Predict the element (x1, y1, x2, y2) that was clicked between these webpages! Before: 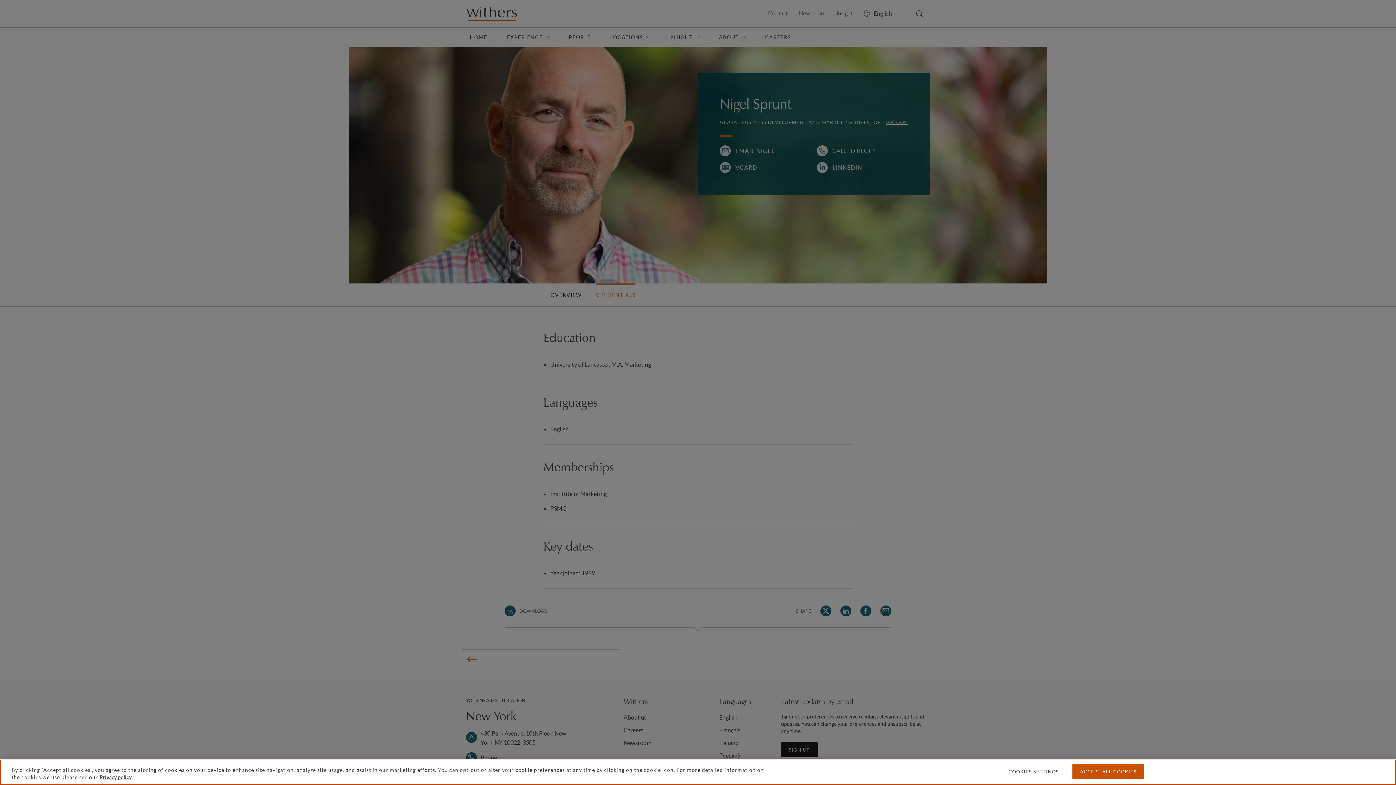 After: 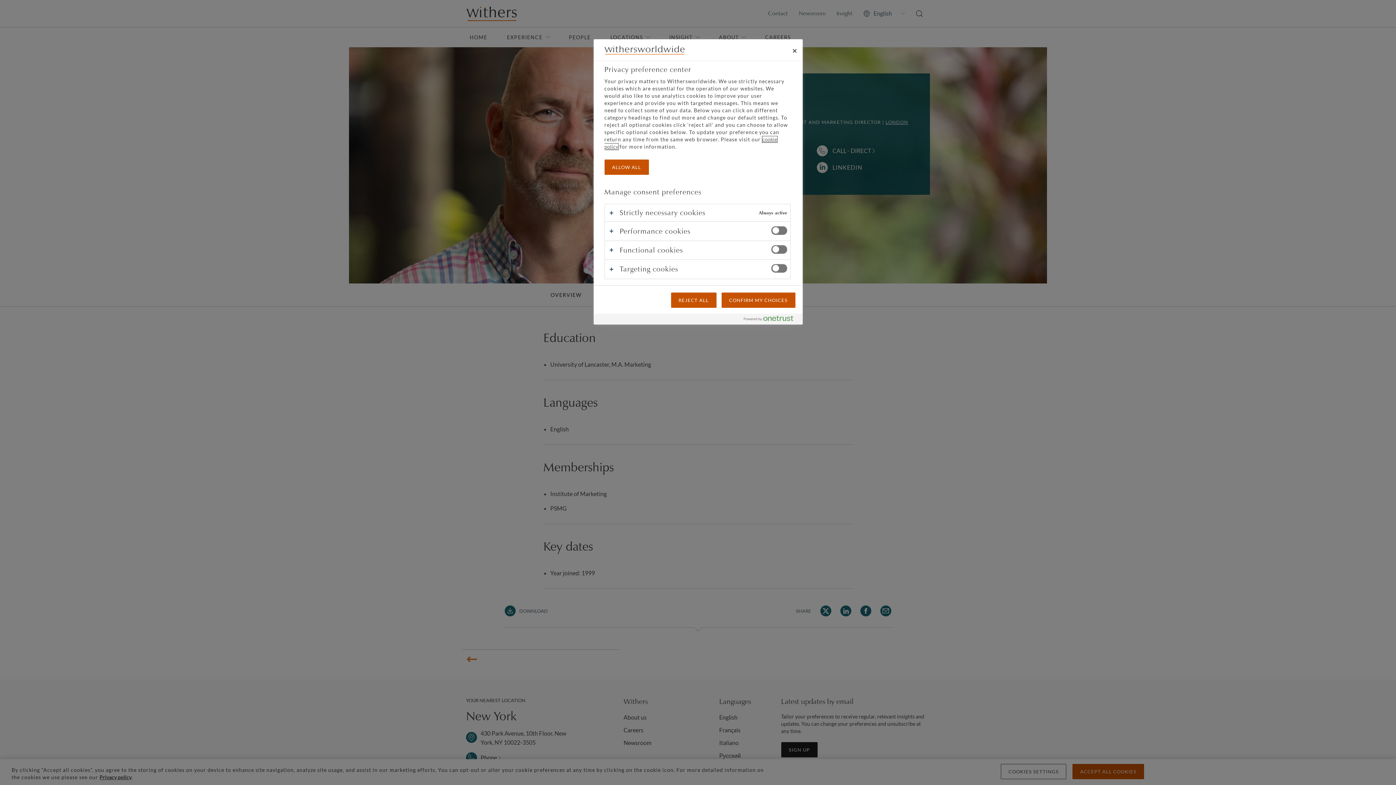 Action: label: COOKIES SETTINGS bbox: (1001, 767, 1066, 783)